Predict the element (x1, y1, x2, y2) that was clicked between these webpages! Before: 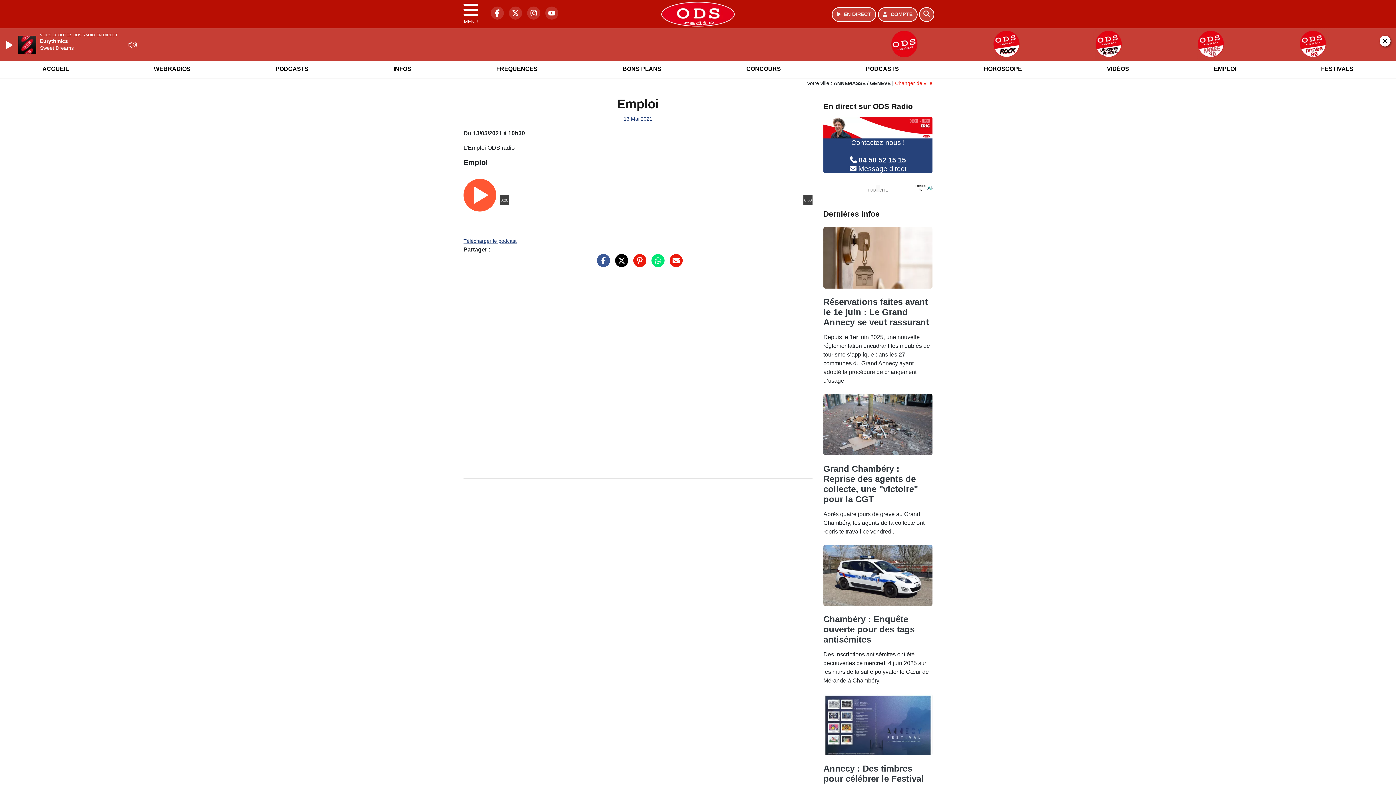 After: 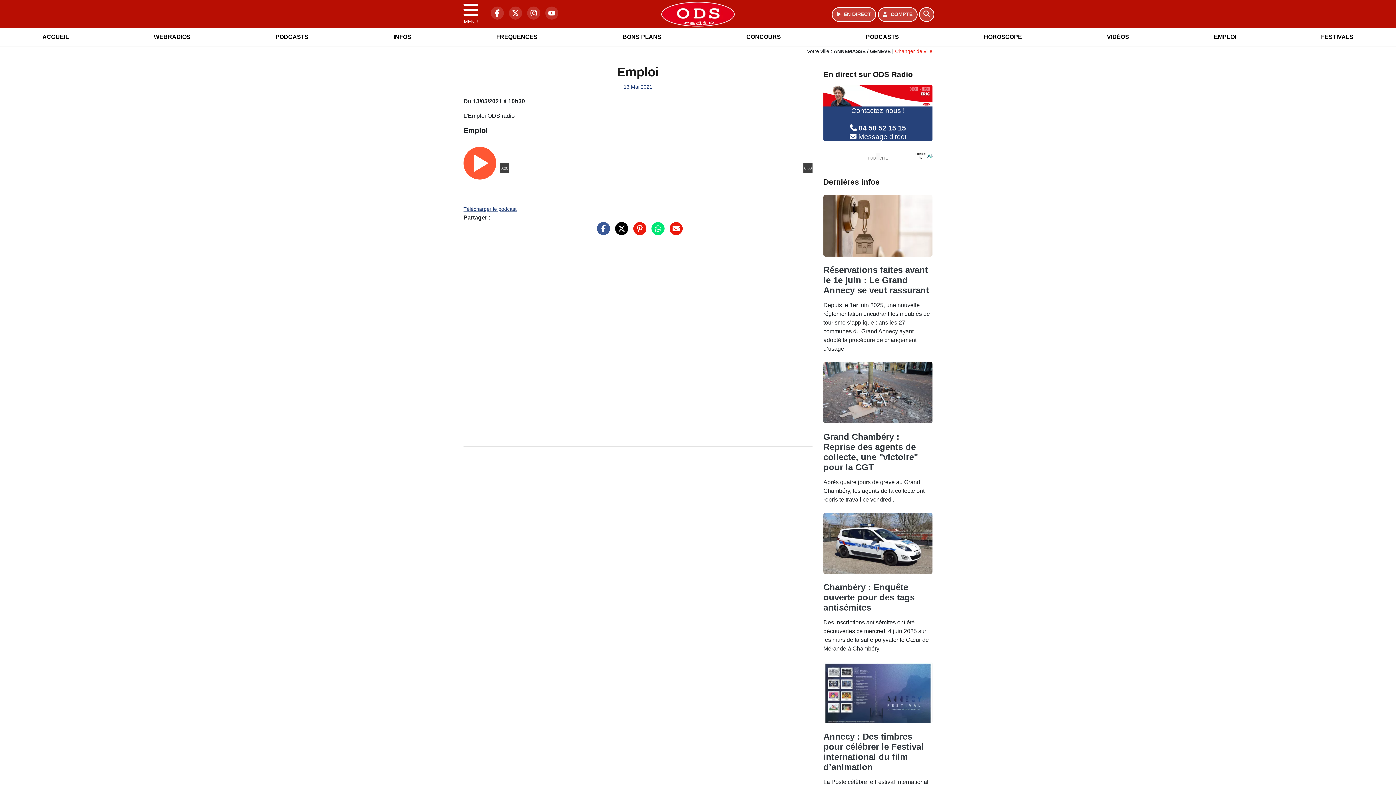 Action: bbox: (1380, 35, 1390, 46)